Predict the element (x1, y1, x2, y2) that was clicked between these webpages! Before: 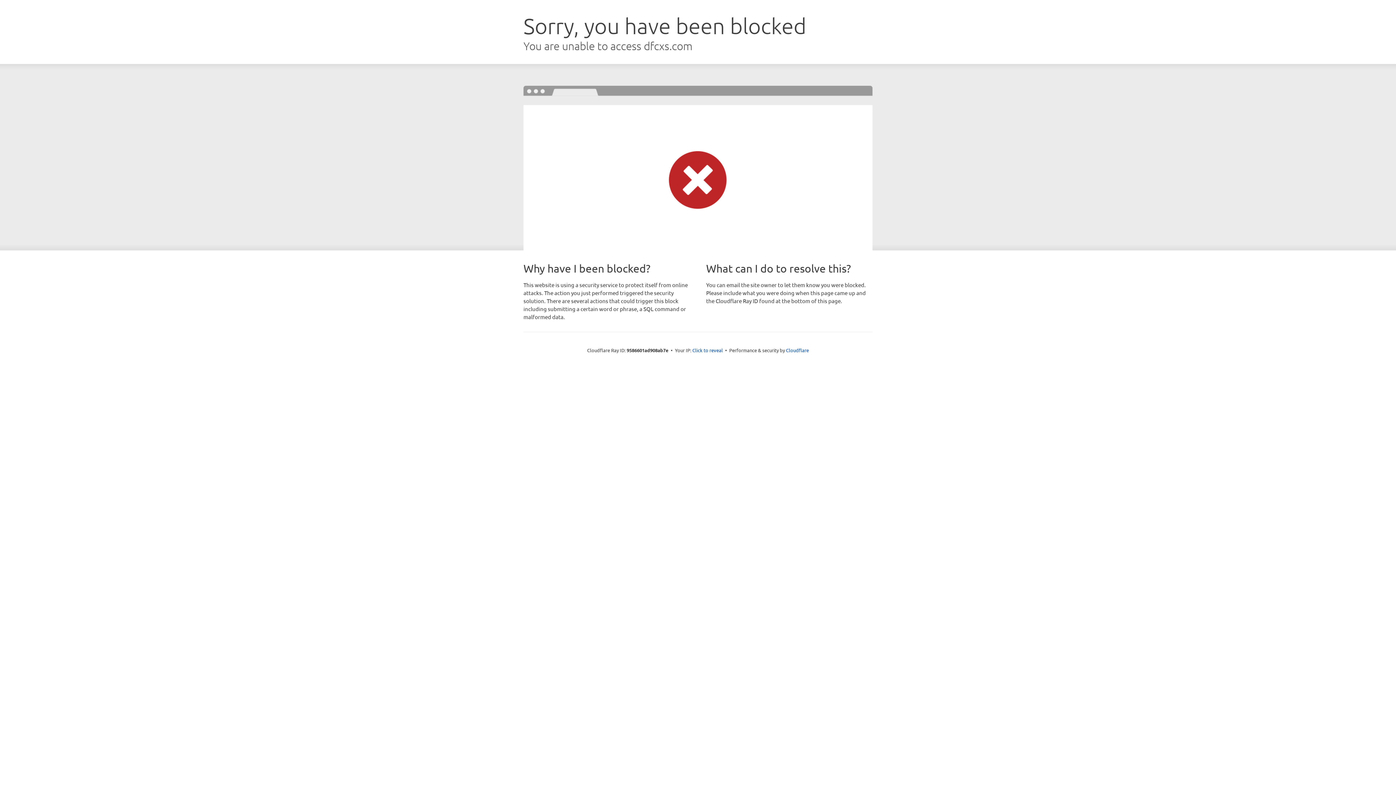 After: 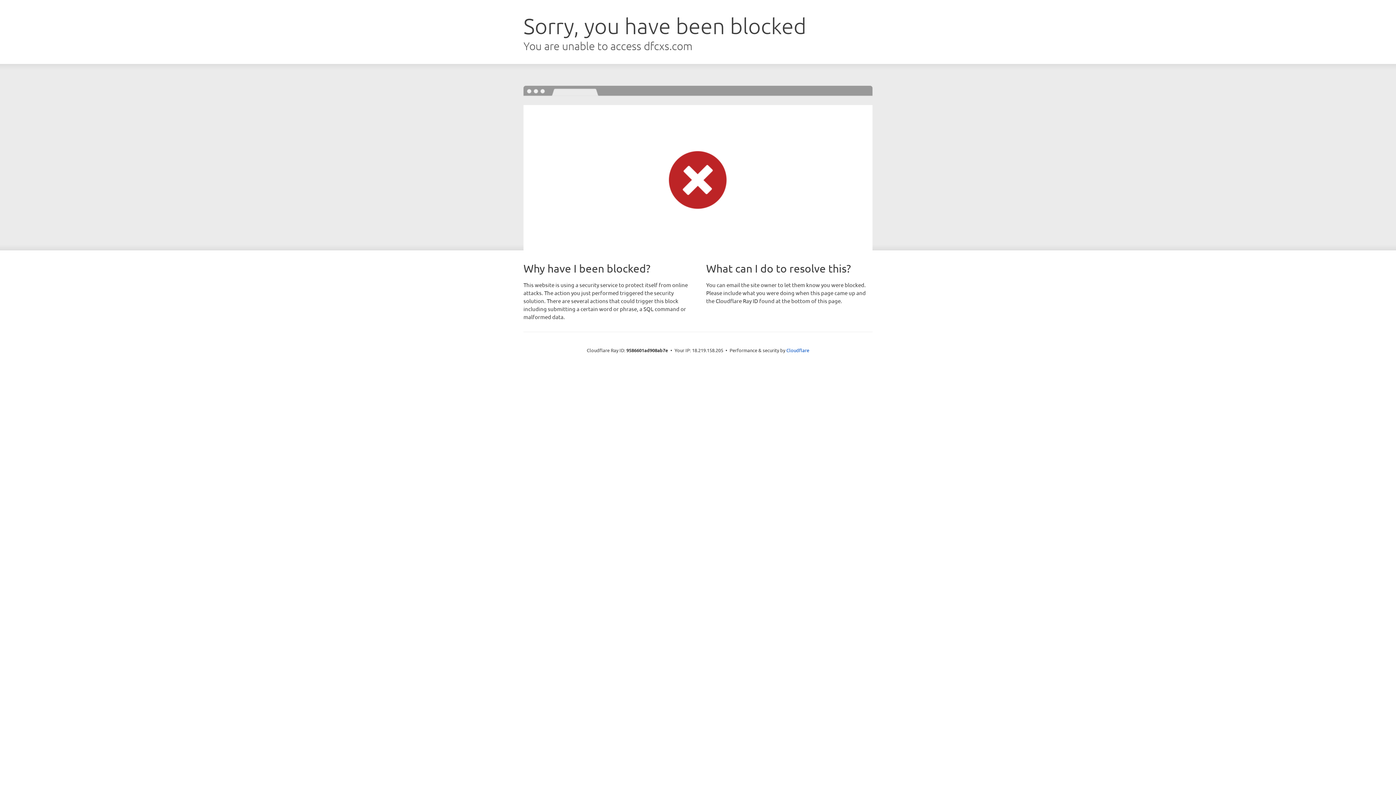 Action: label: Click to reveal bbox: (692, 346, 723, 353)